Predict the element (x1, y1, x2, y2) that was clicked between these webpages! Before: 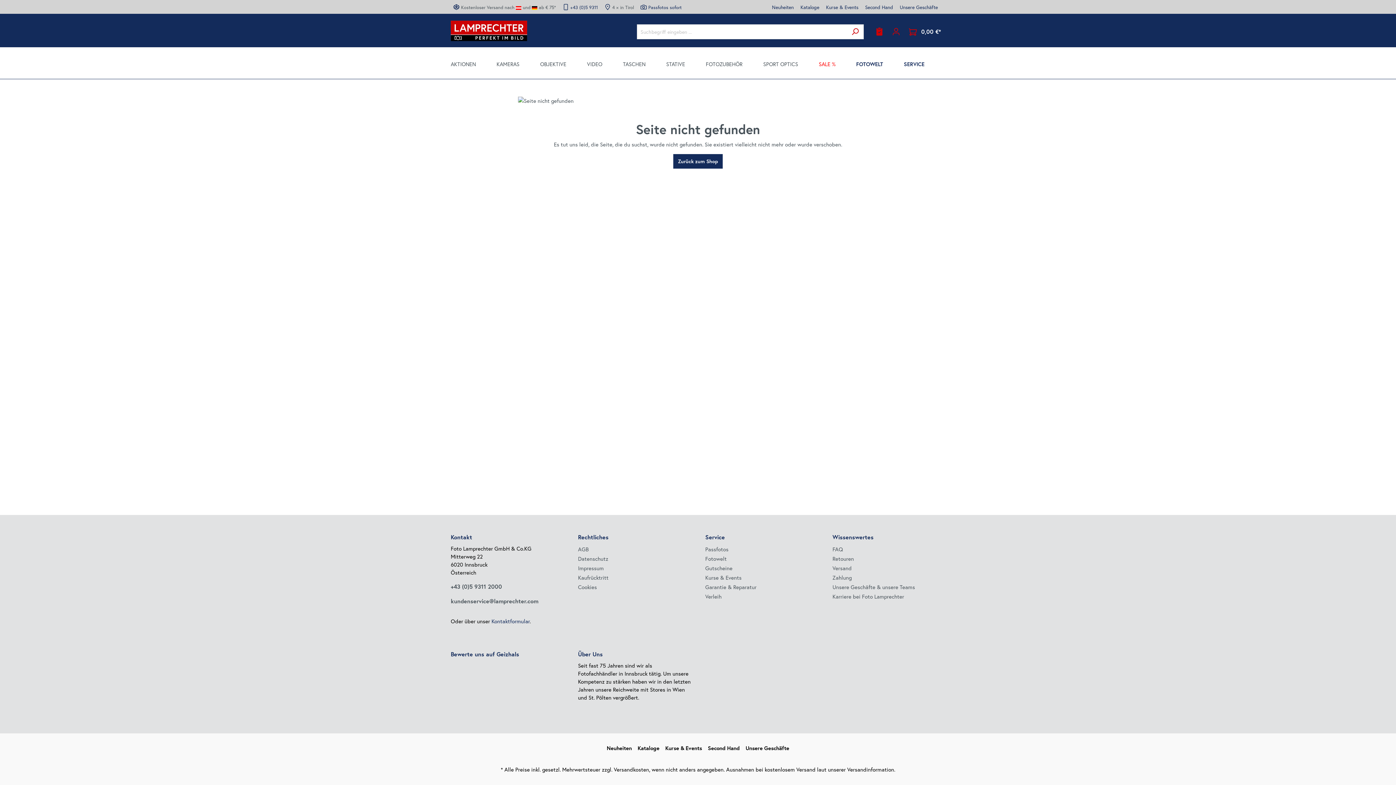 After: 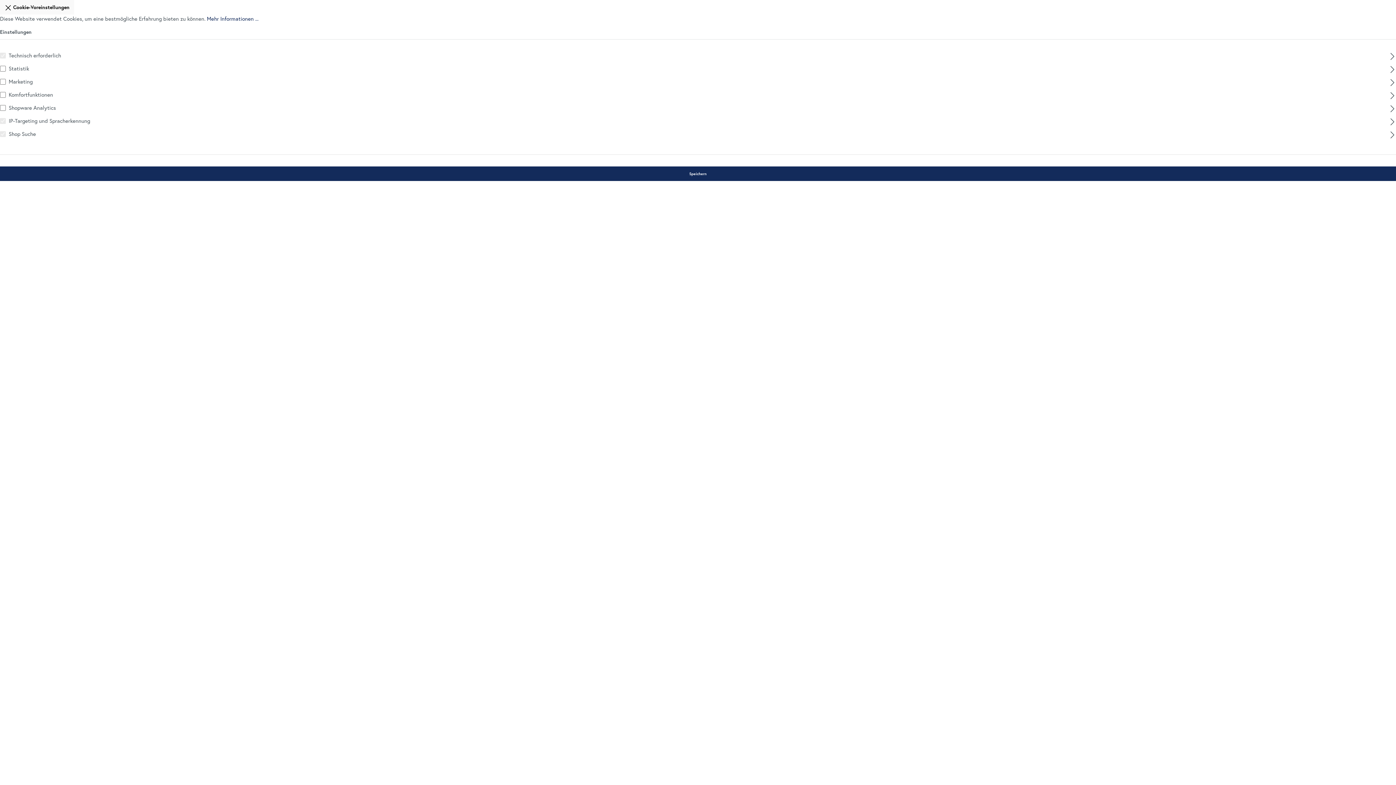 Action: label: Cookies bbox: (578, 583, 597, 590)